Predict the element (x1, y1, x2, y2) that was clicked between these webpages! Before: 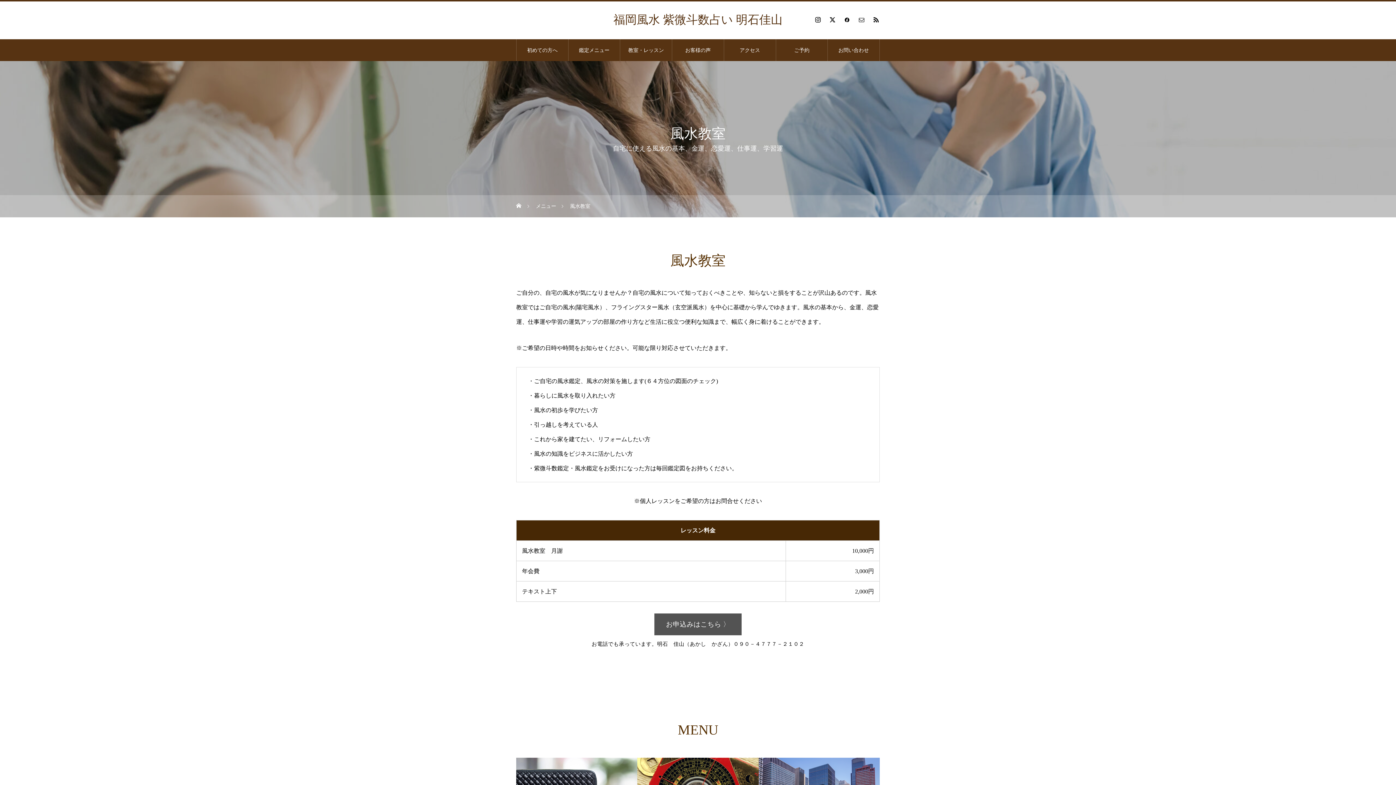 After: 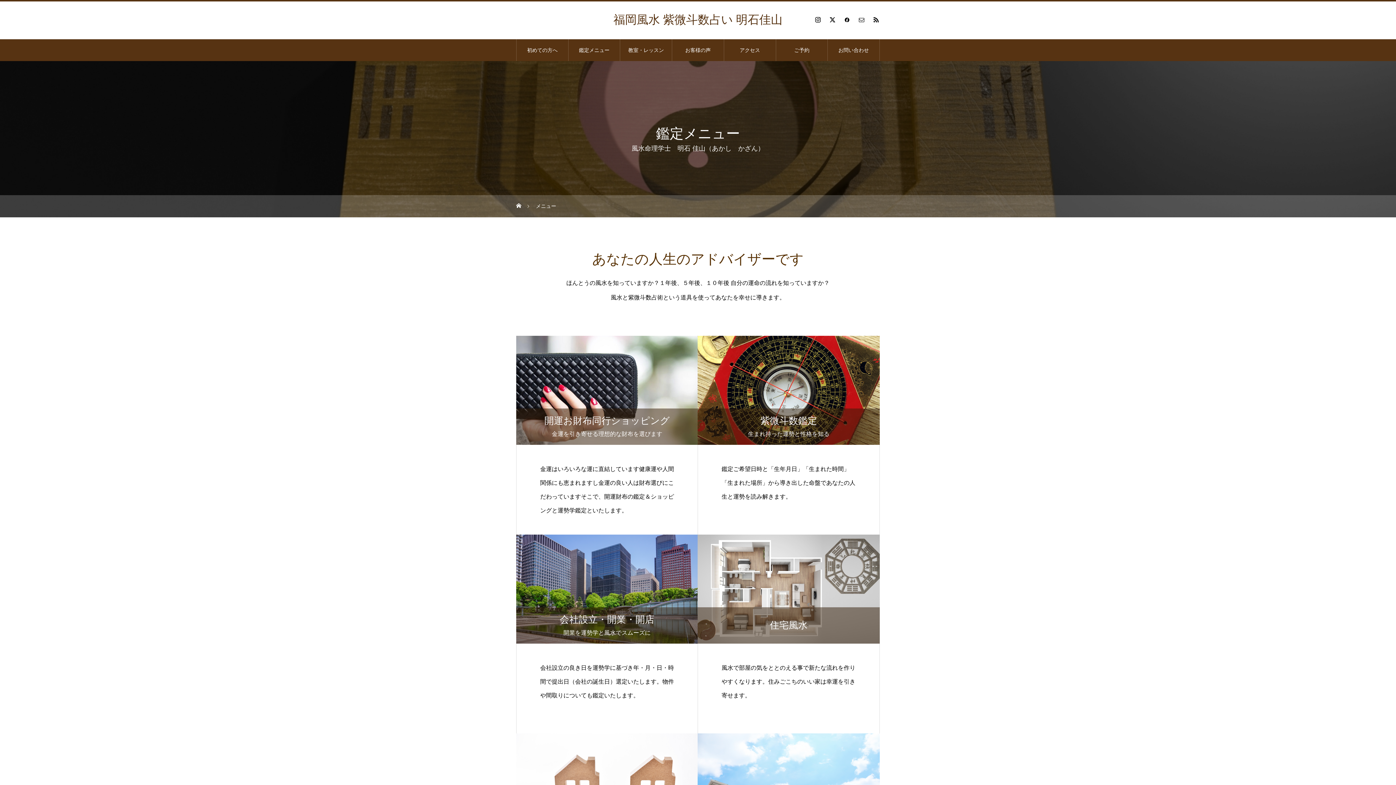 Action: bbox: (568, 39, 620, 61) label: 鑑定メニュー